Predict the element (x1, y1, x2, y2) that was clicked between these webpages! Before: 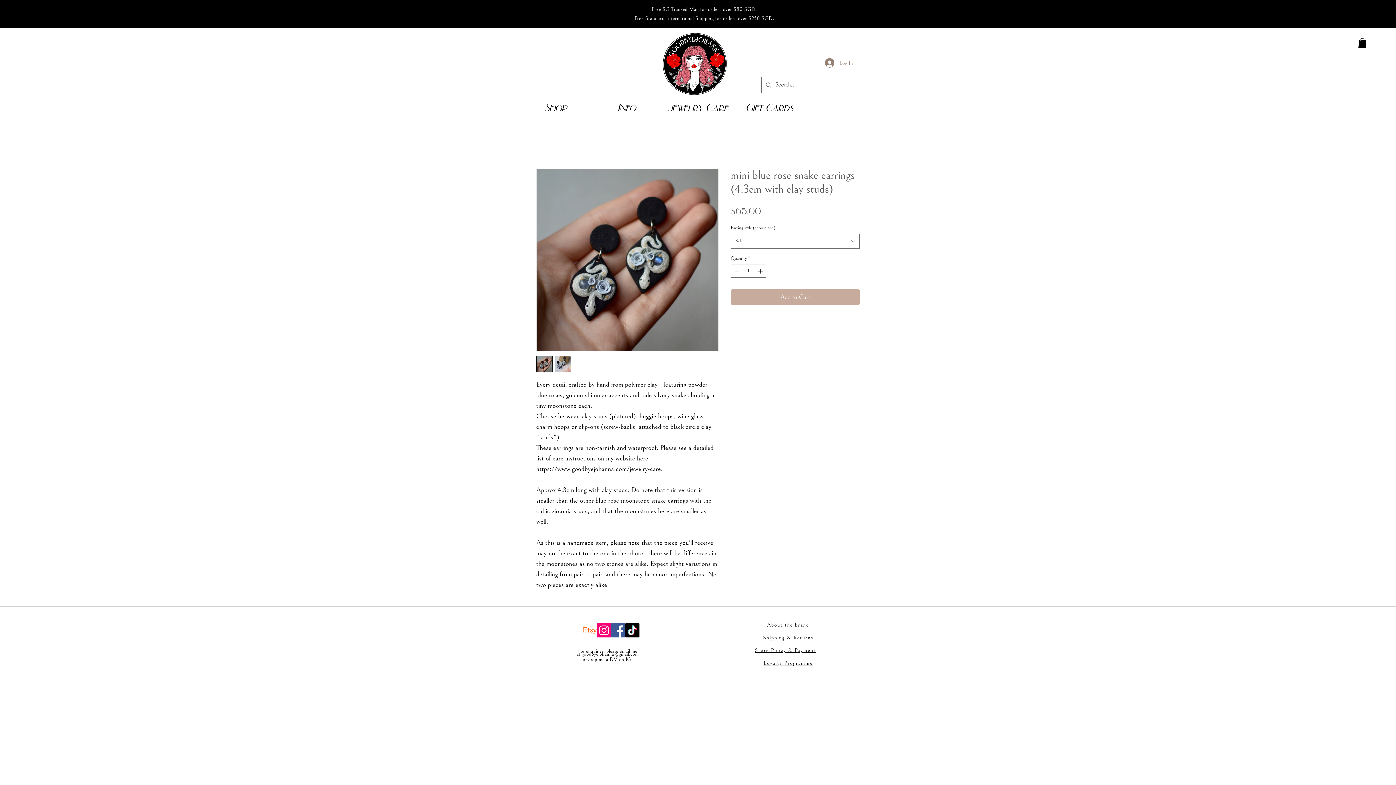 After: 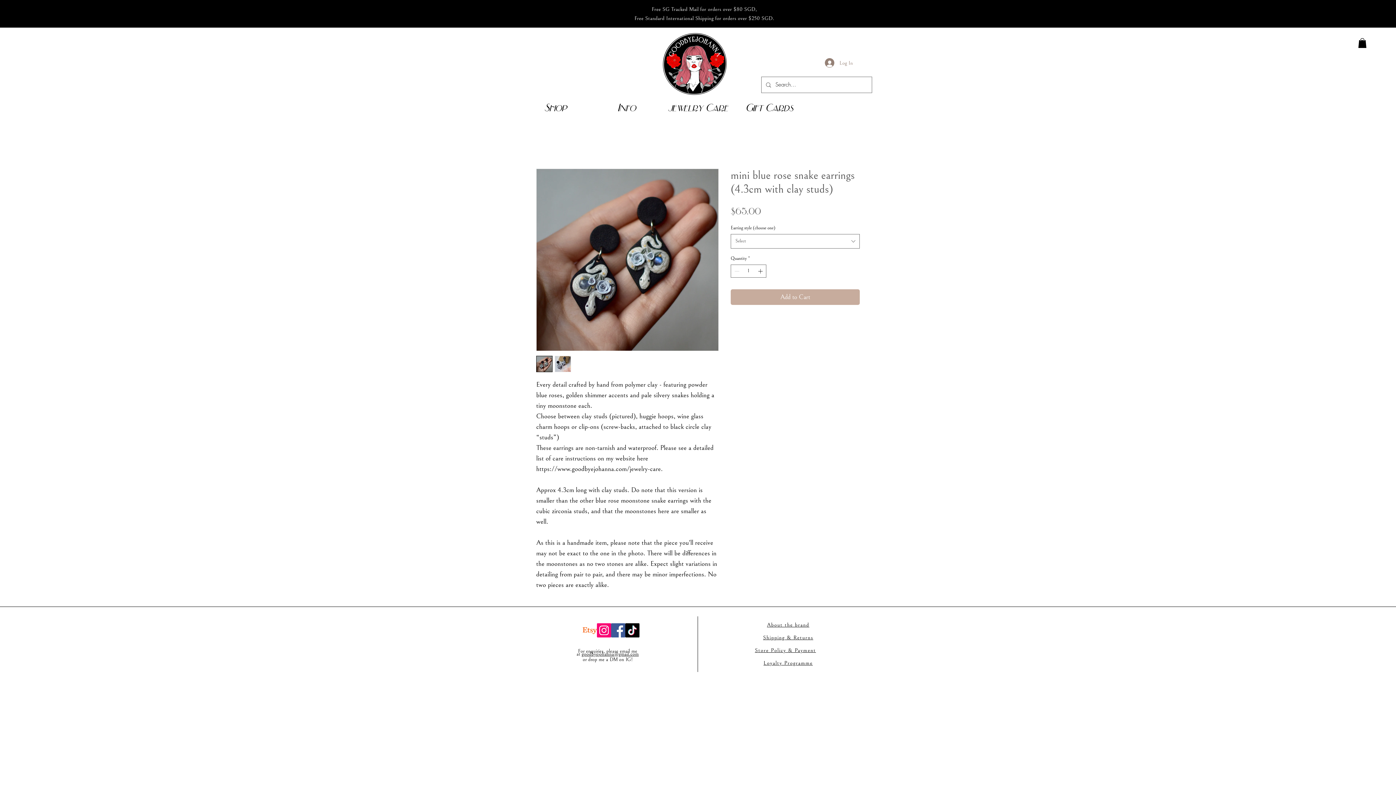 Action: label: goodbyejohanna@gmail.co bbox: (581, 651, 635, 657)